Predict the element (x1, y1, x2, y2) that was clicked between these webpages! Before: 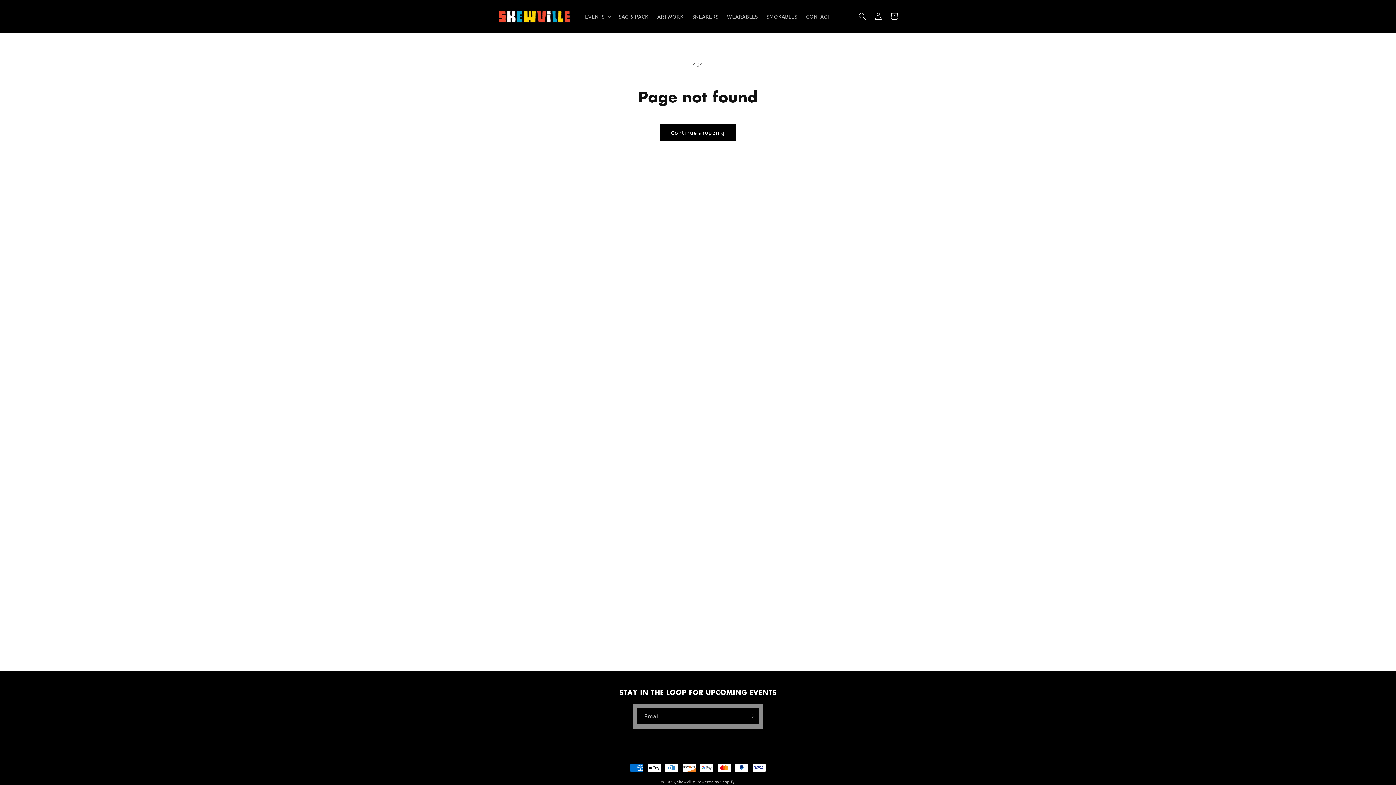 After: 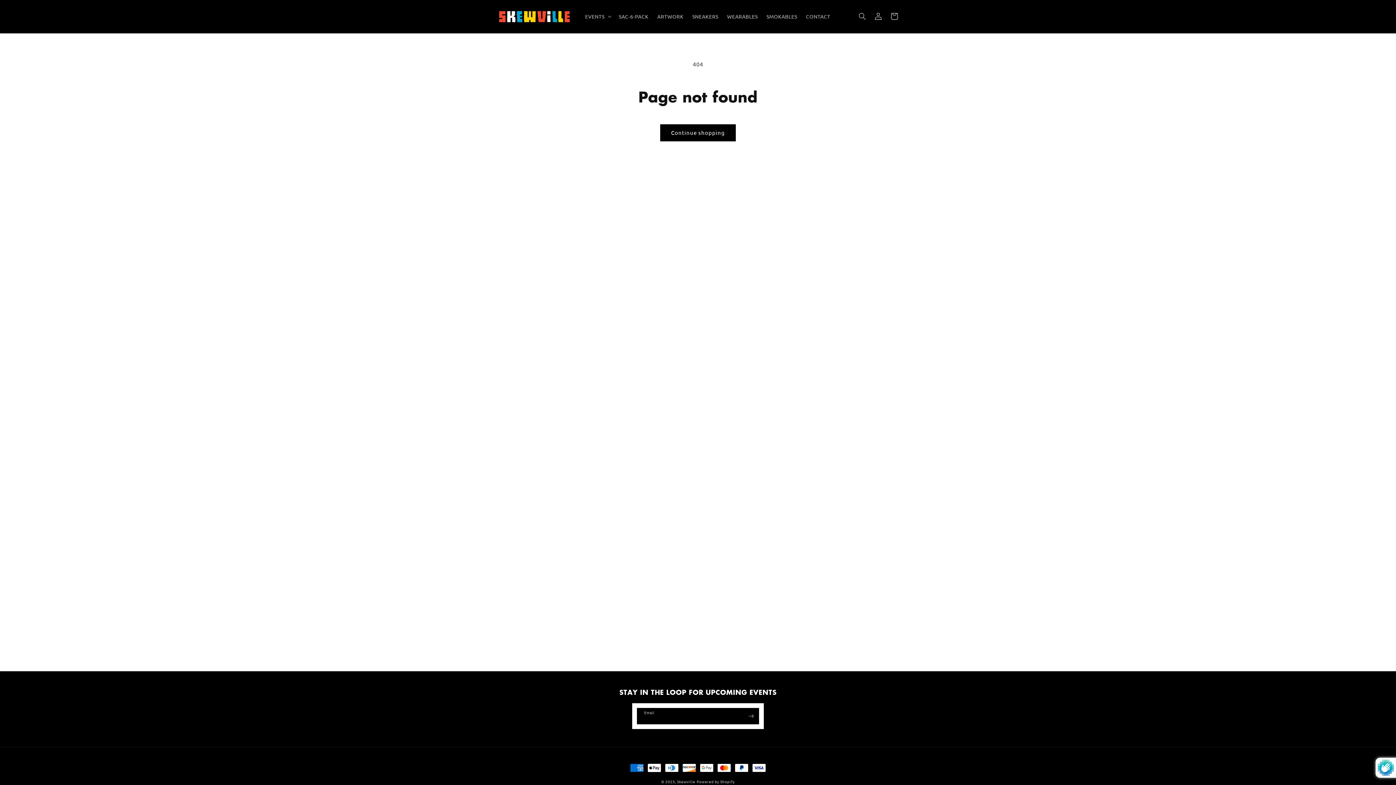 Action: bbox: (743, 704, 759, 729) label: Subscribe